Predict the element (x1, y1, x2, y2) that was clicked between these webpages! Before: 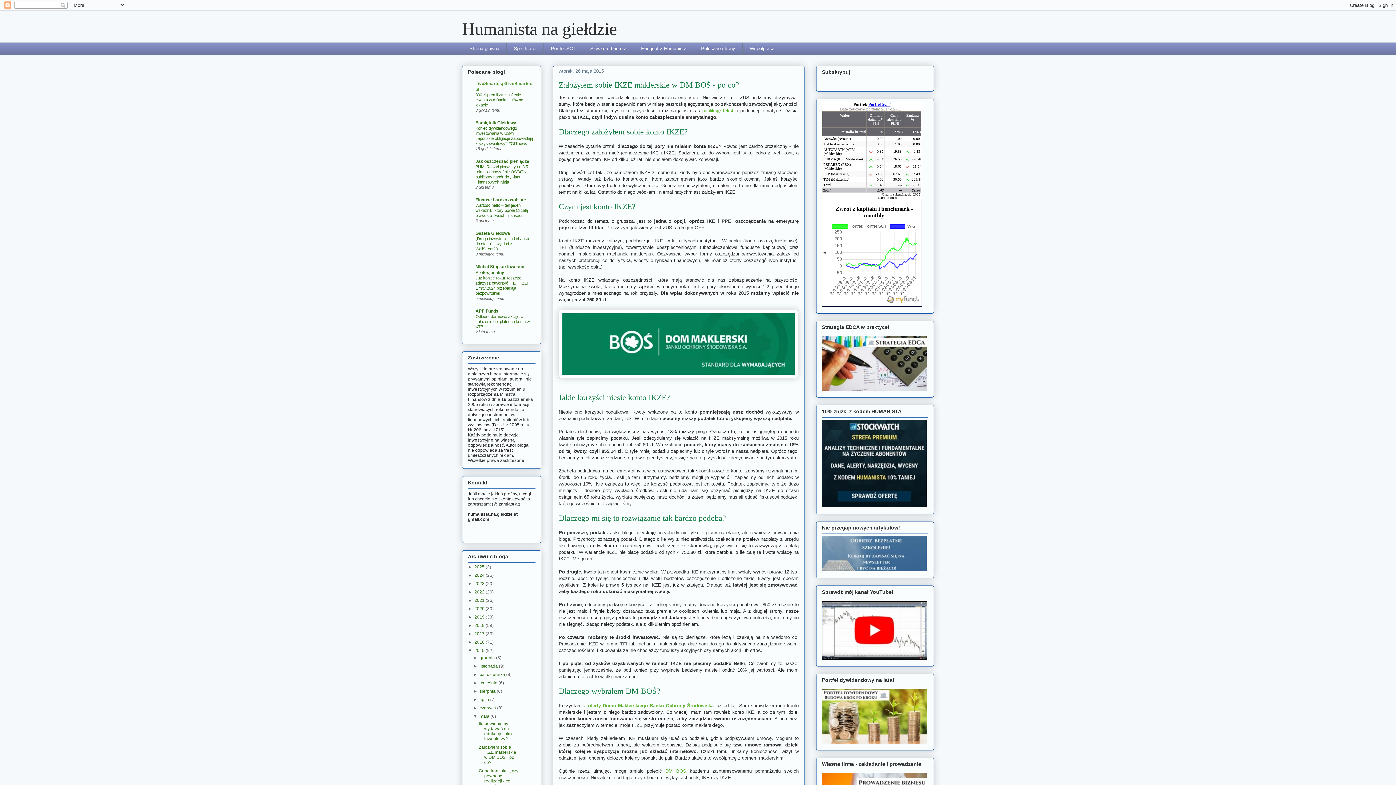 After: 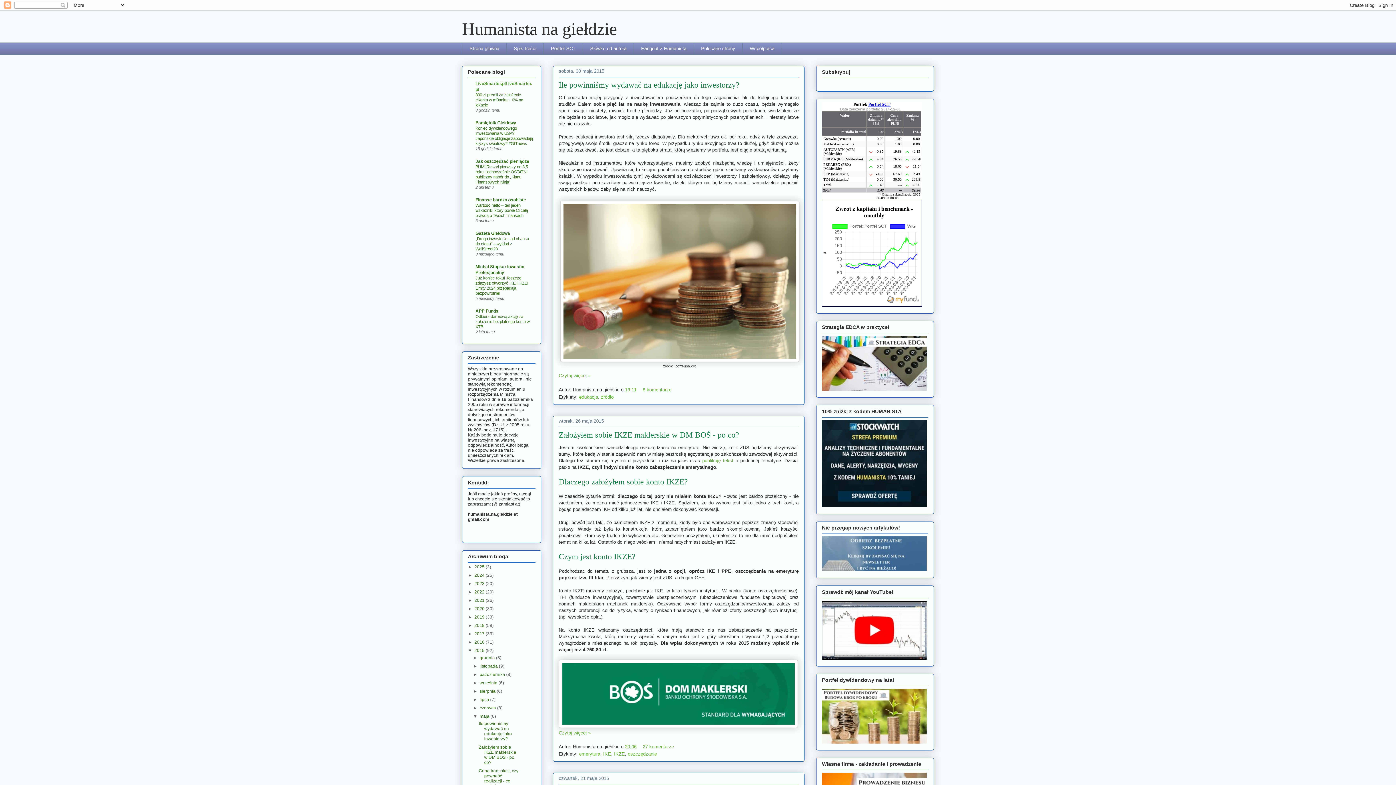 Action: label: maja  bbox: (479, 714, 490, 719)